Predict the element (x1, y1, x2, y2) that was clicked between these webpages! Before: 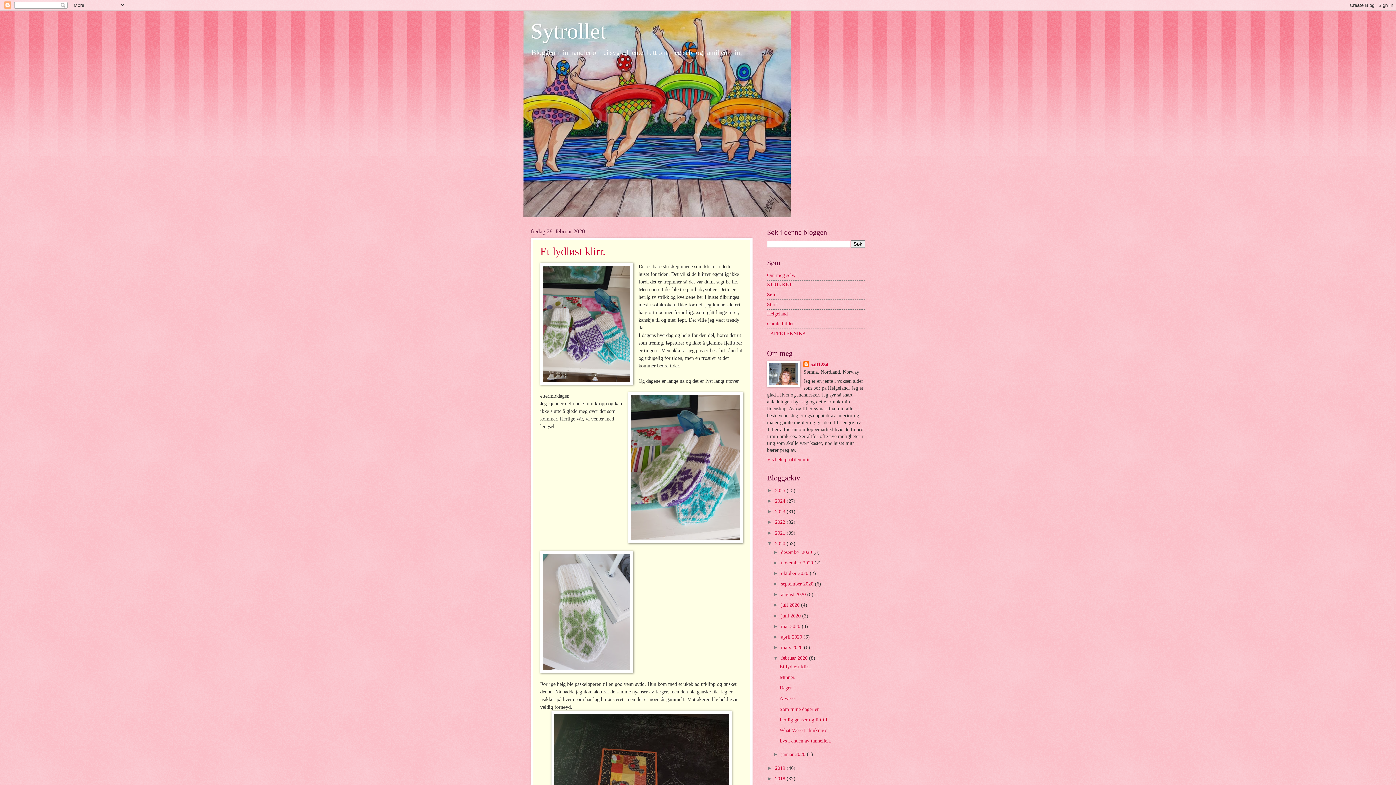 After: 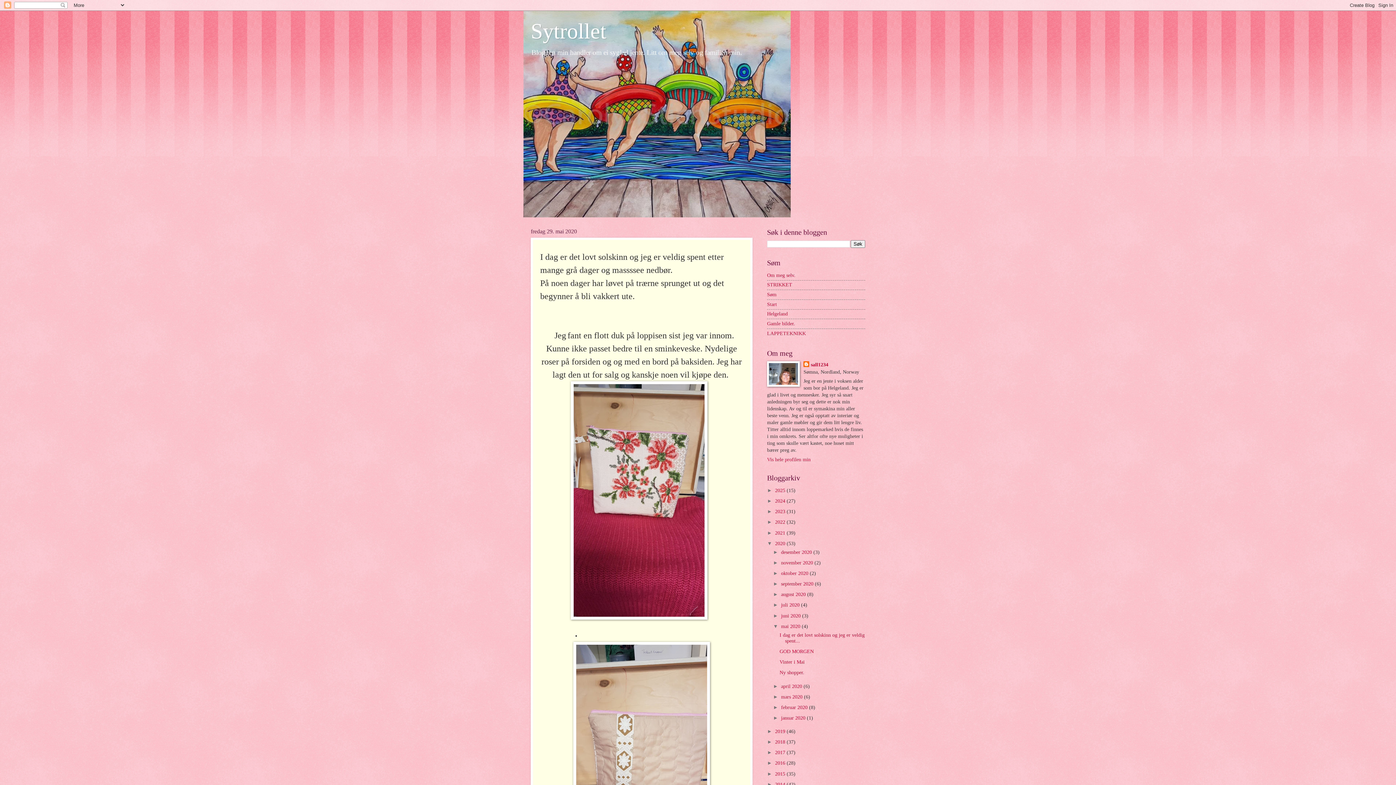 Action: bbox: (781, 623, 802, 629) label: mai 2020 